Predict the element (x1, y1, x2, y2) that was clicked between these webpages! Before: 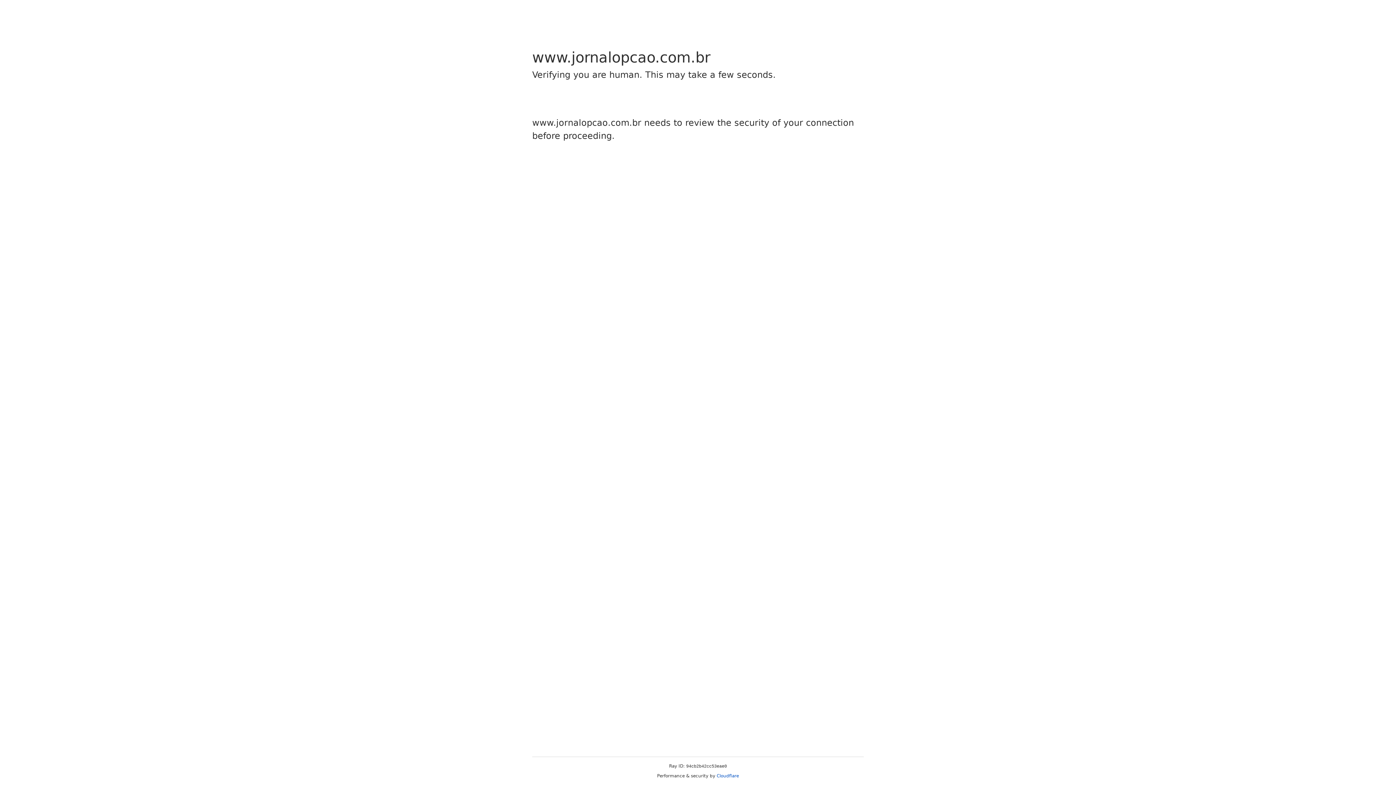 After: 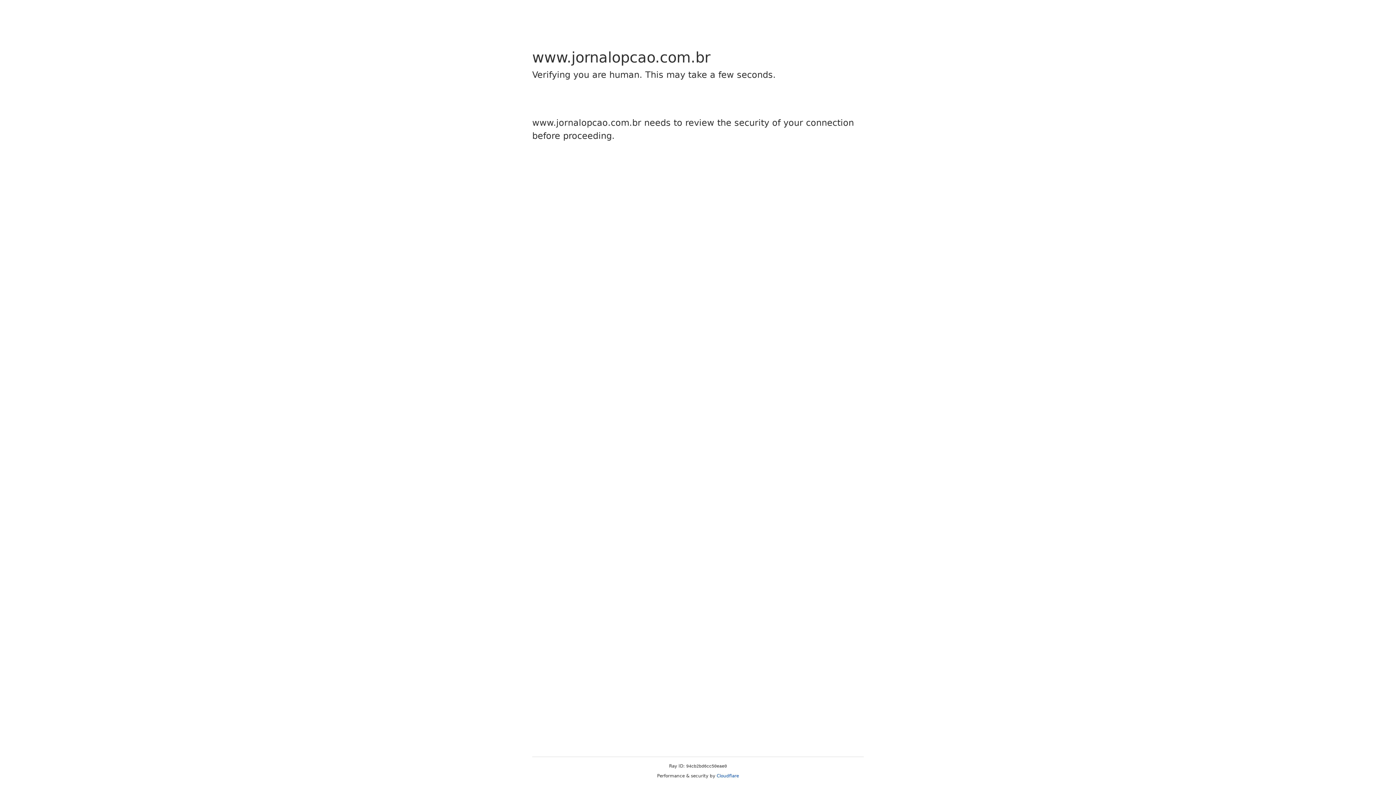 Action: bbox: (716, 773, 739, 778) label: Cloudflare